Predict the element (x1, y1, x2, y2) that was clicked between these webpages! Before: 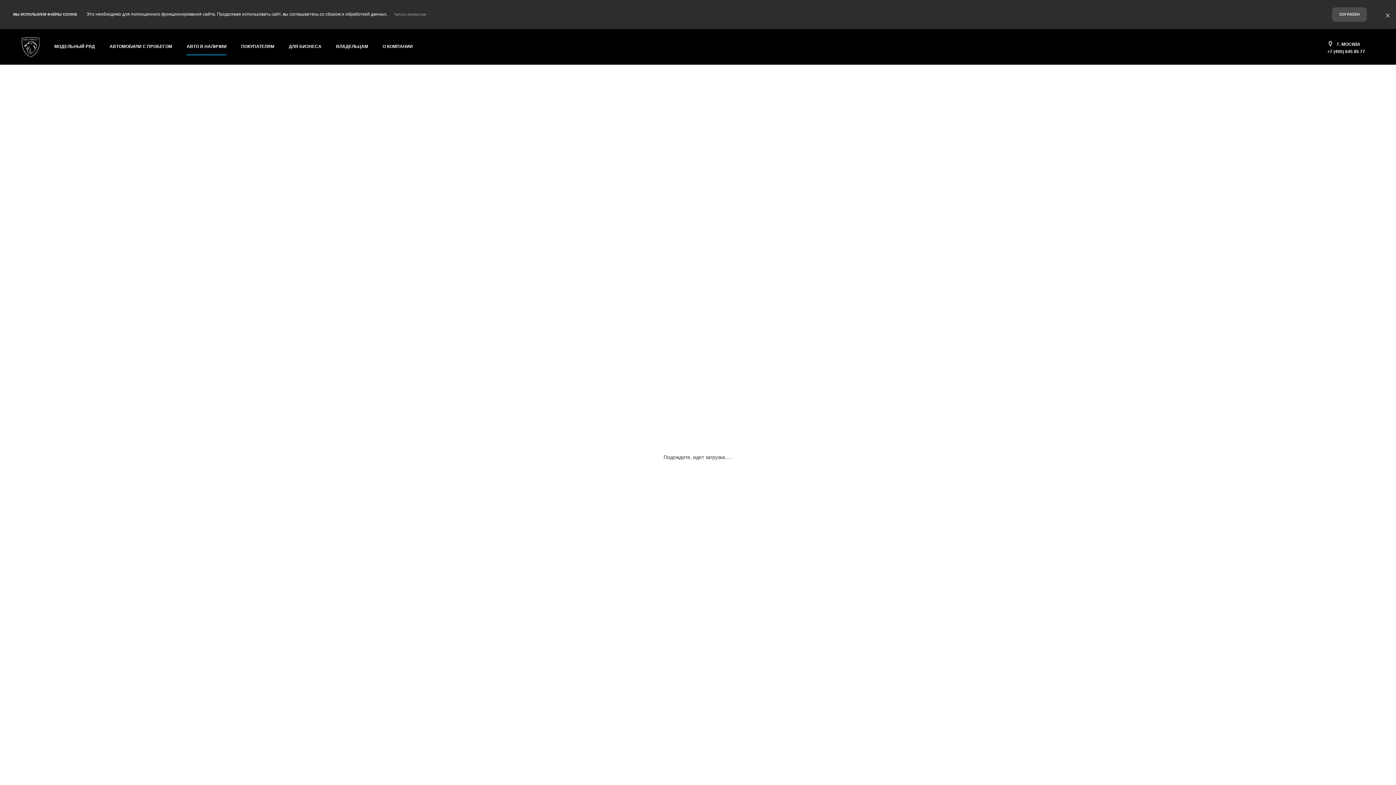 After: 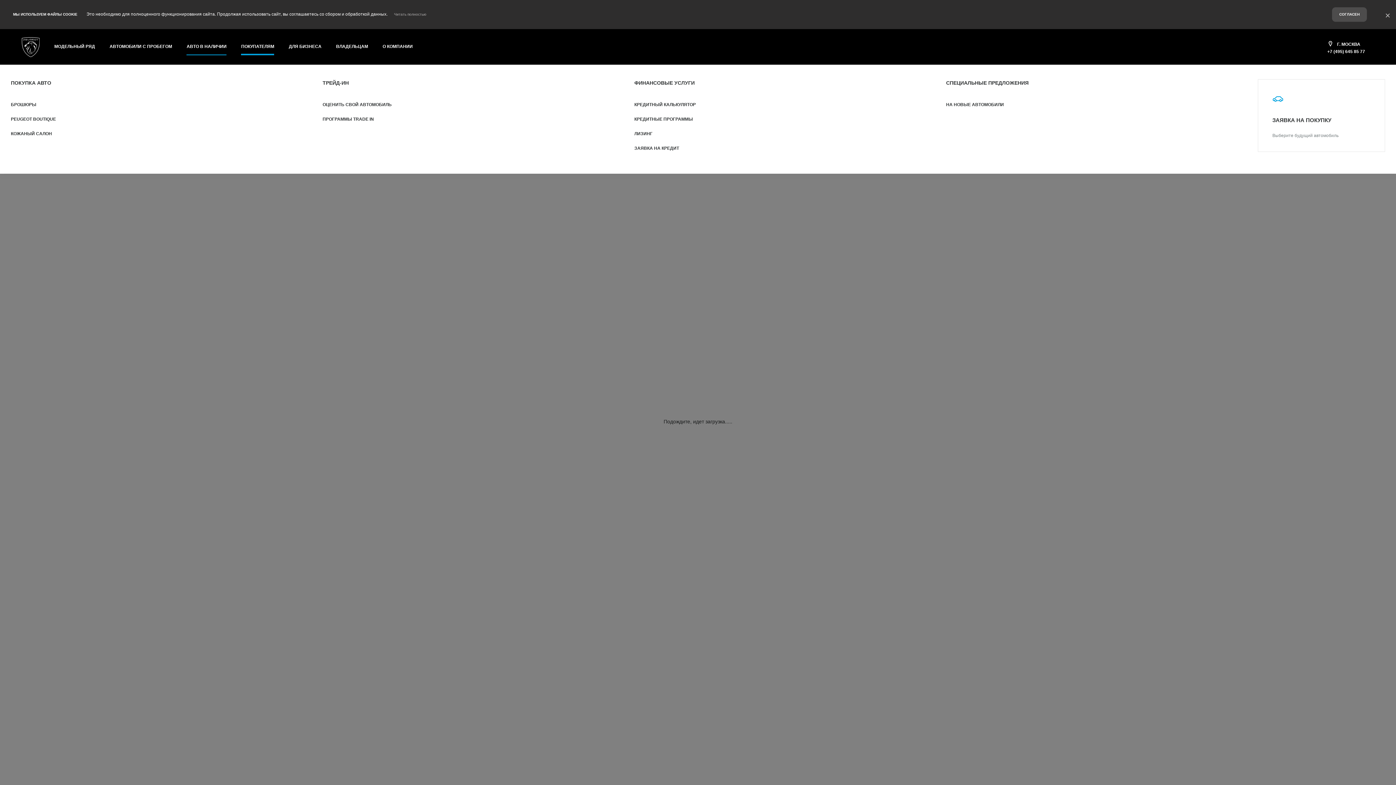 Action: label: ПОКУПАТЕЛЯМ bbox: (241, 39, 274, 55)